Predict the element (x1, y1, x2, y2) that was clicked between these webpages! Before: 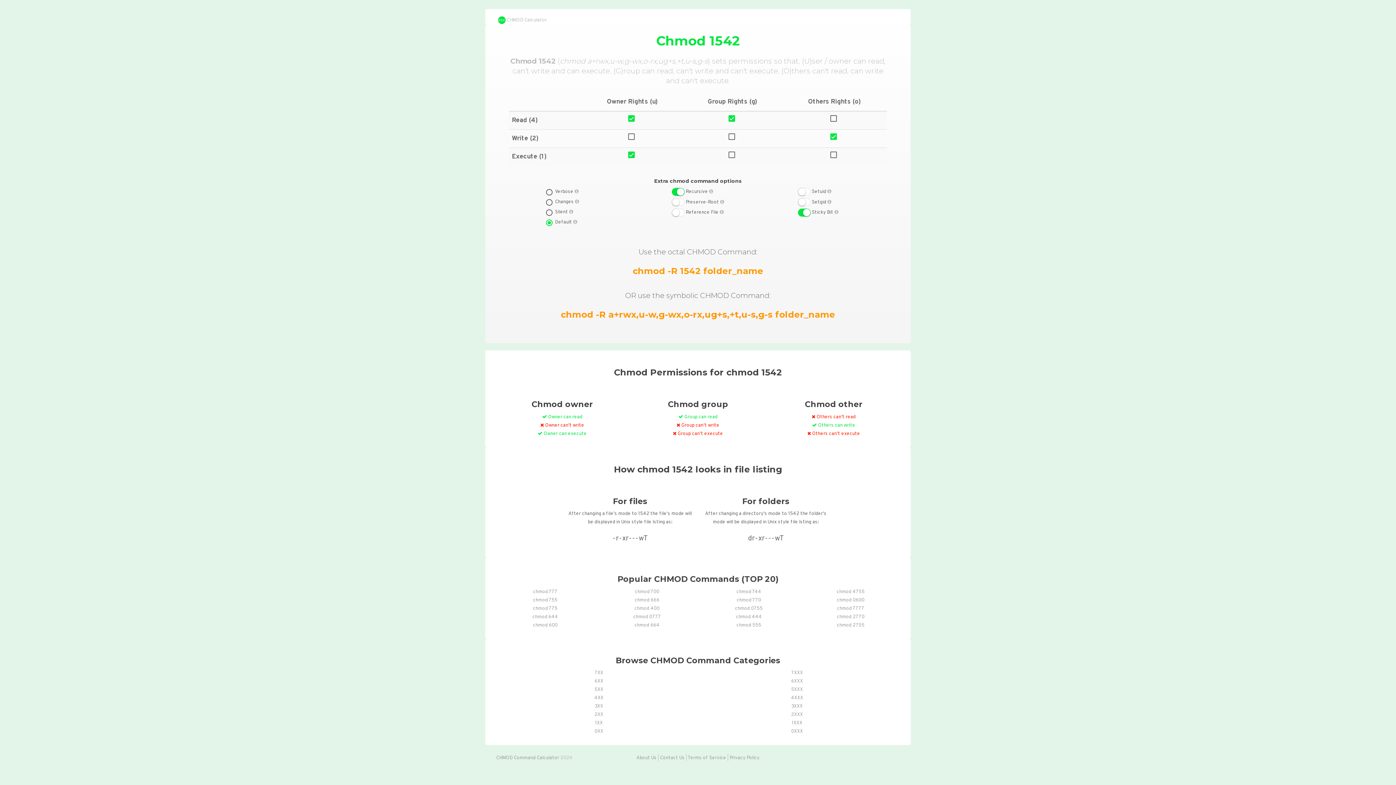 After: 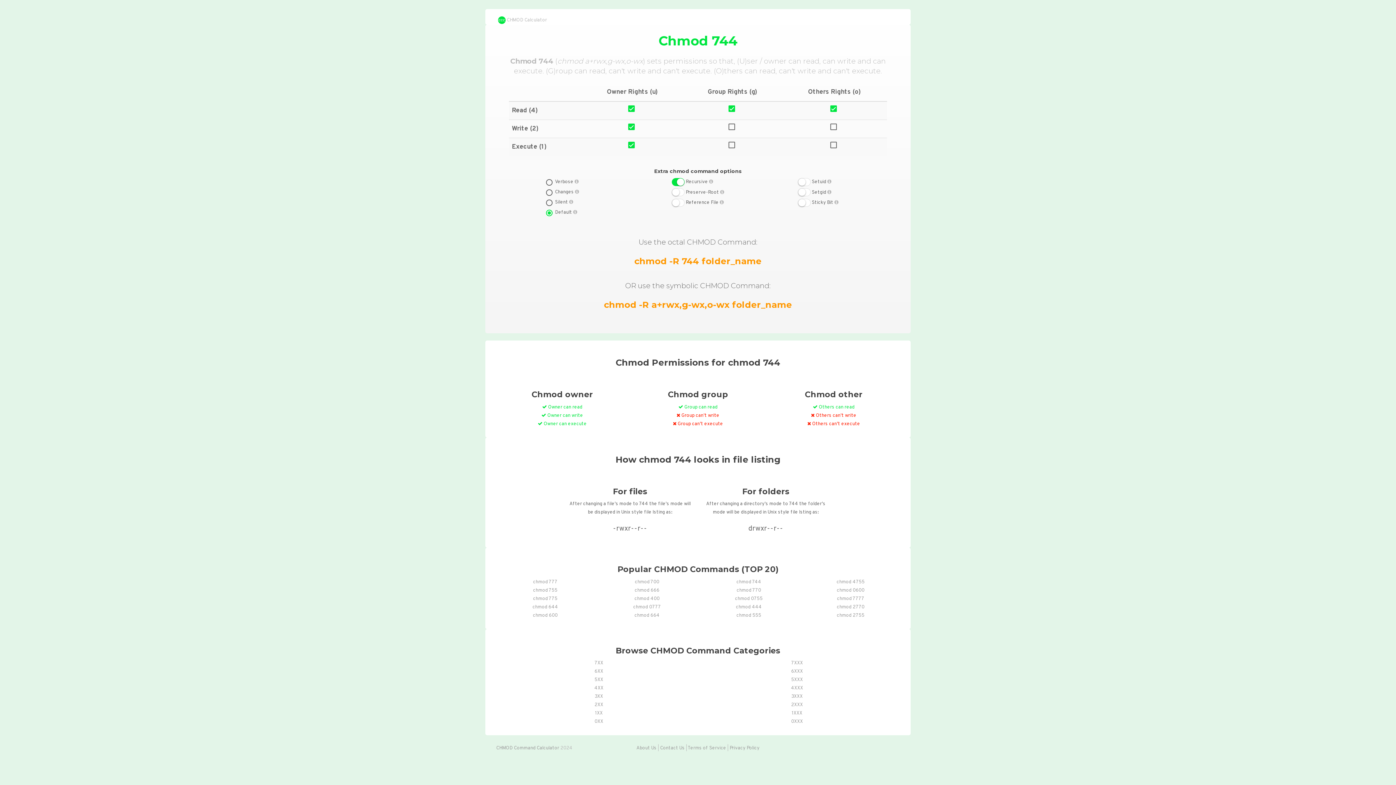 Action: bbox: (736, 589, 761, 595) label: chmod 744